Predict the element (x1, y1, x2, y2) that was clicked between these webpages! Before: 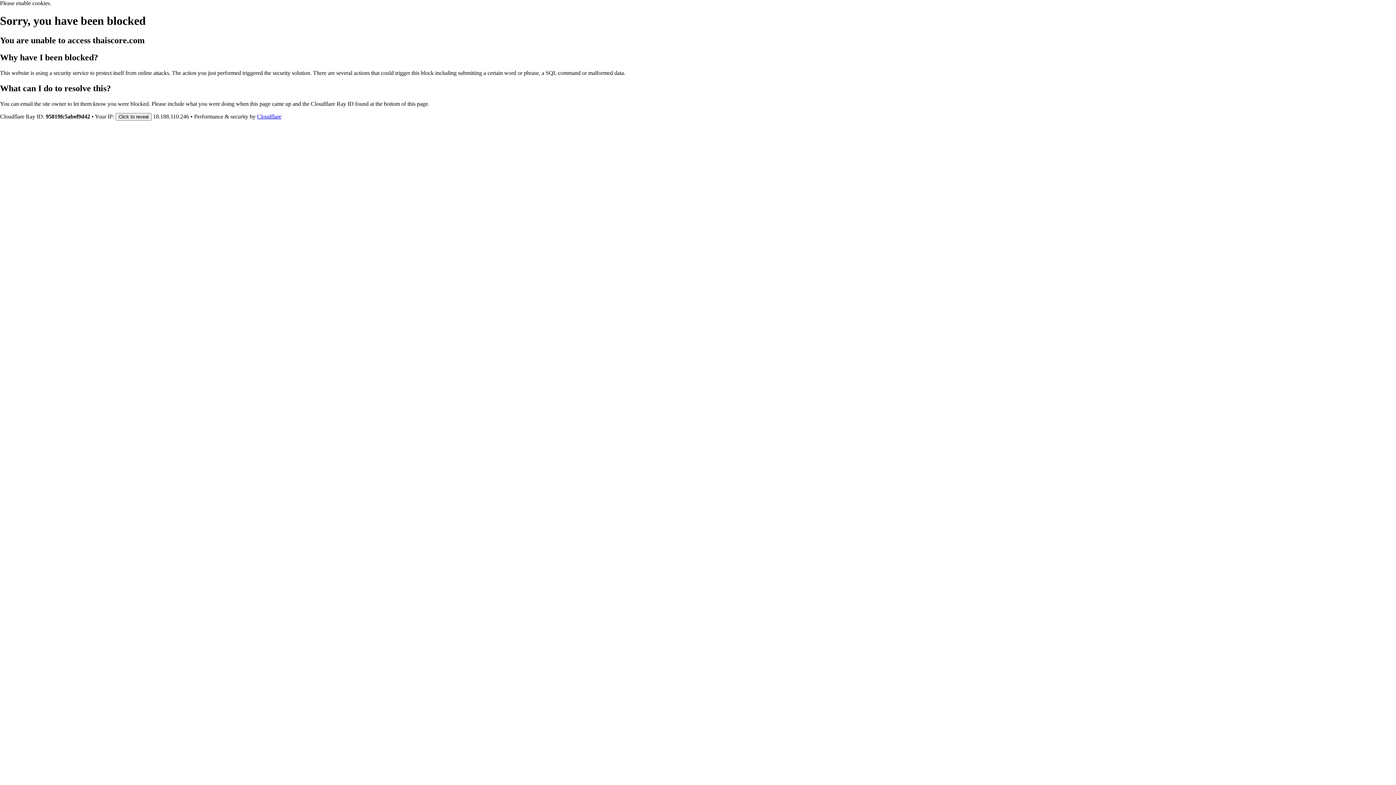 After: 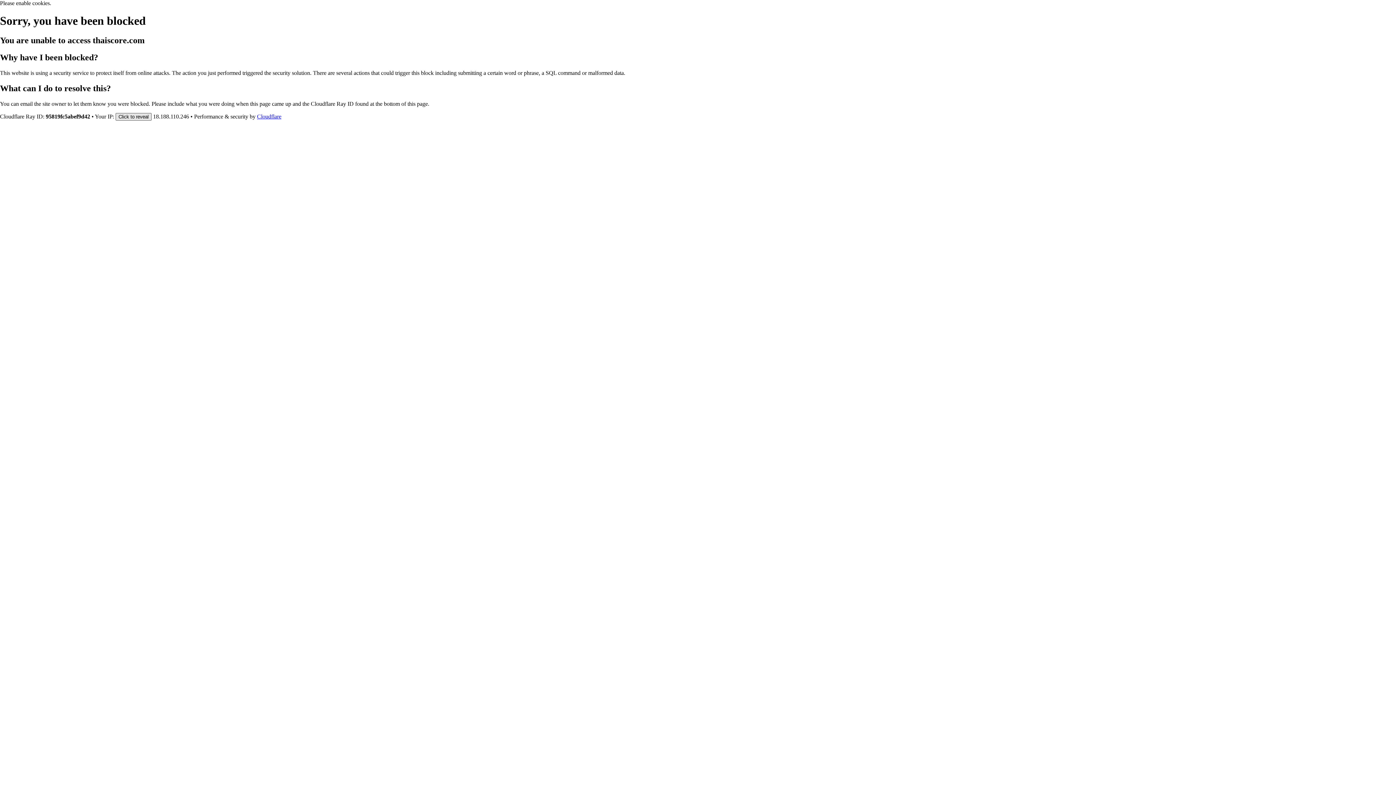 Action: label: Click to reveal bbox: (115, 112, 151, 120)